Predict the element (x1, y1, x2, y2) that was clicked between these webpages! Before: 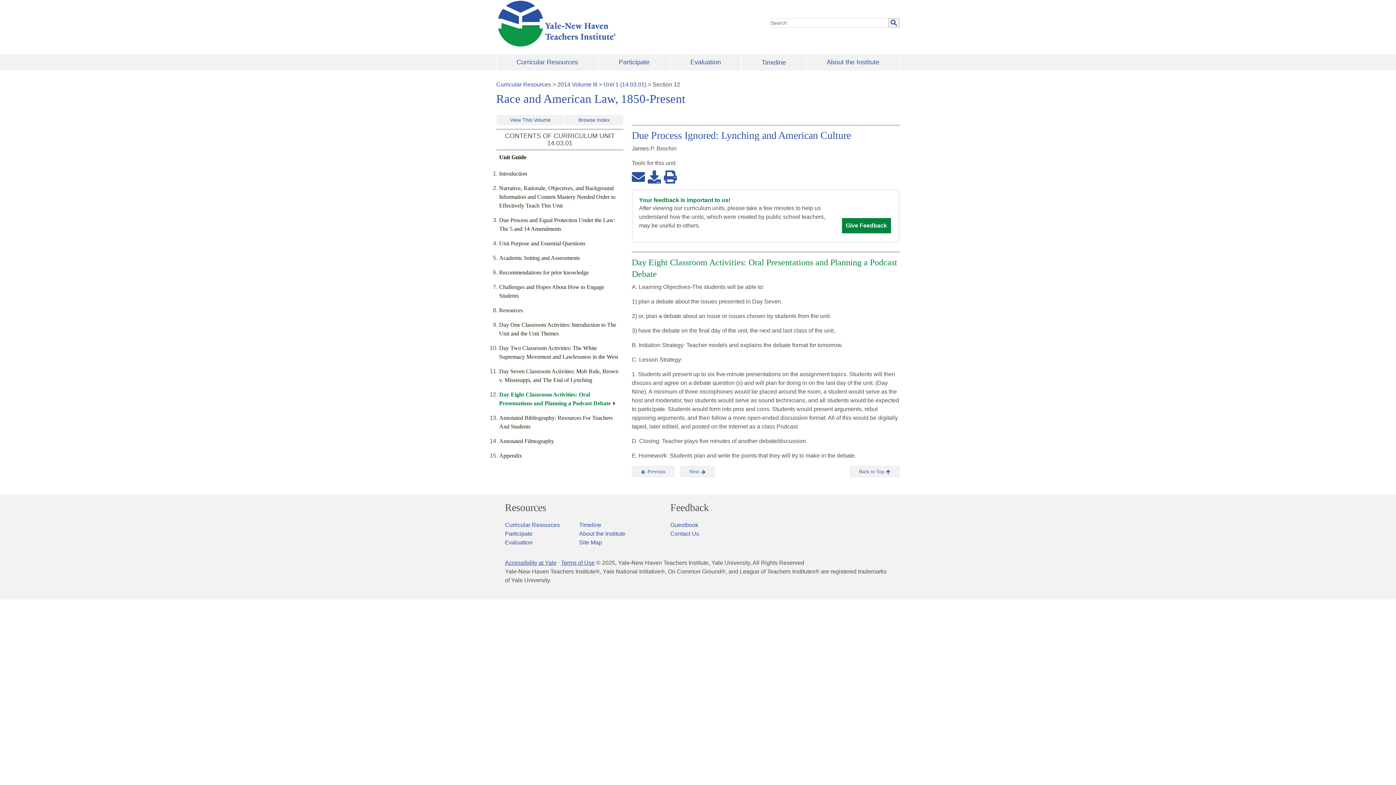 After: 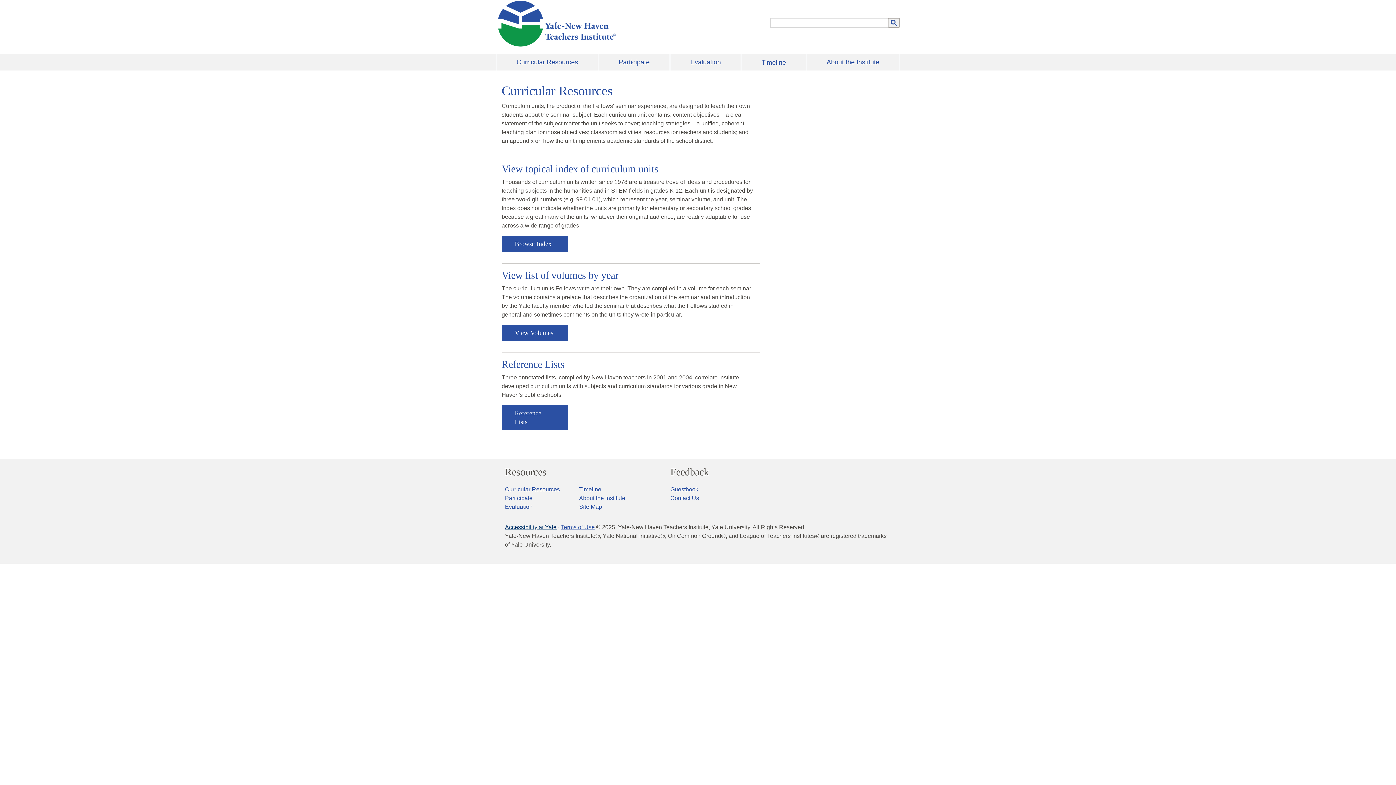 Action: bbox: (505, 522, 560, 528) label: Curricular Resources